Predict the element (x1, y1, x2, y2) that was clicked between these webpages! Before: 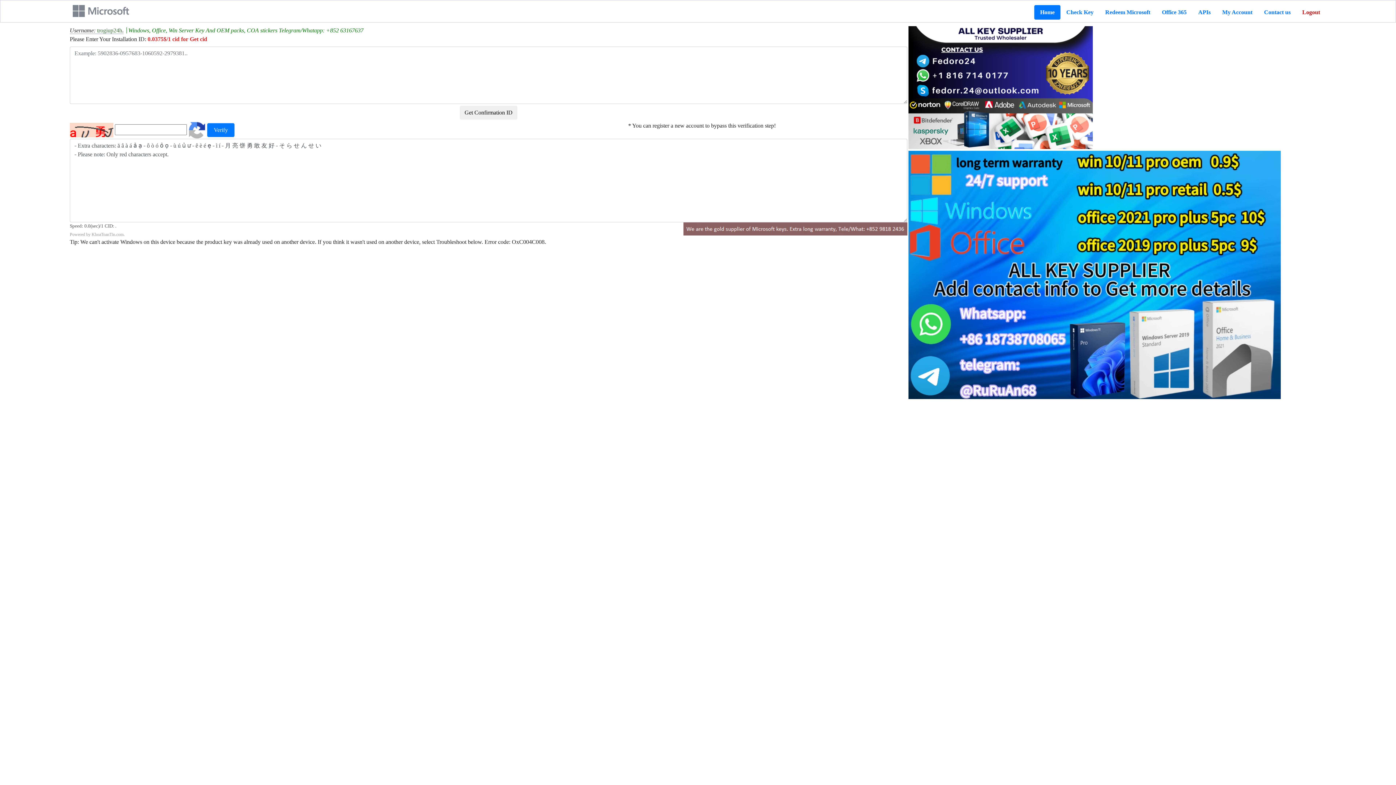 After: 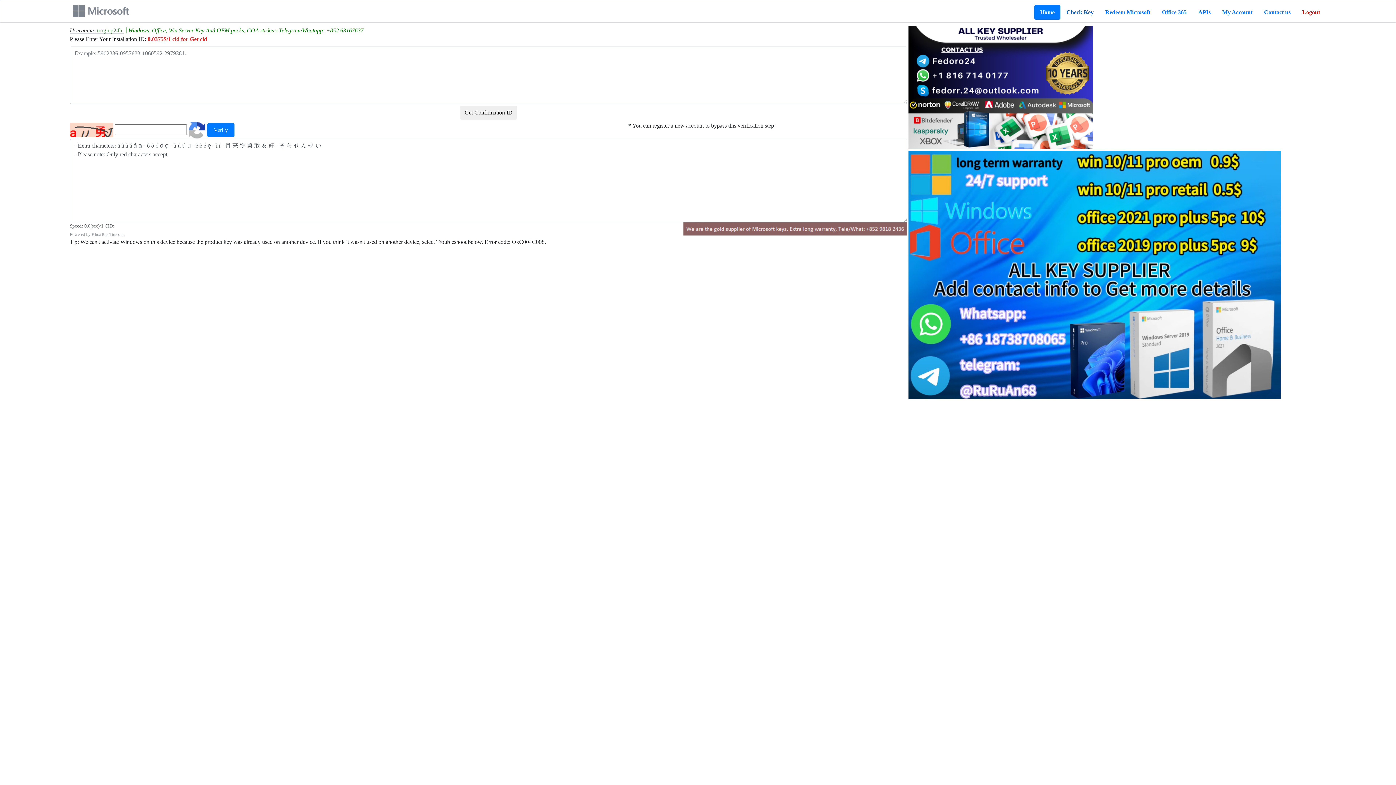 Action: bbox: (1060, 5, 1099, 19) label: Check Key